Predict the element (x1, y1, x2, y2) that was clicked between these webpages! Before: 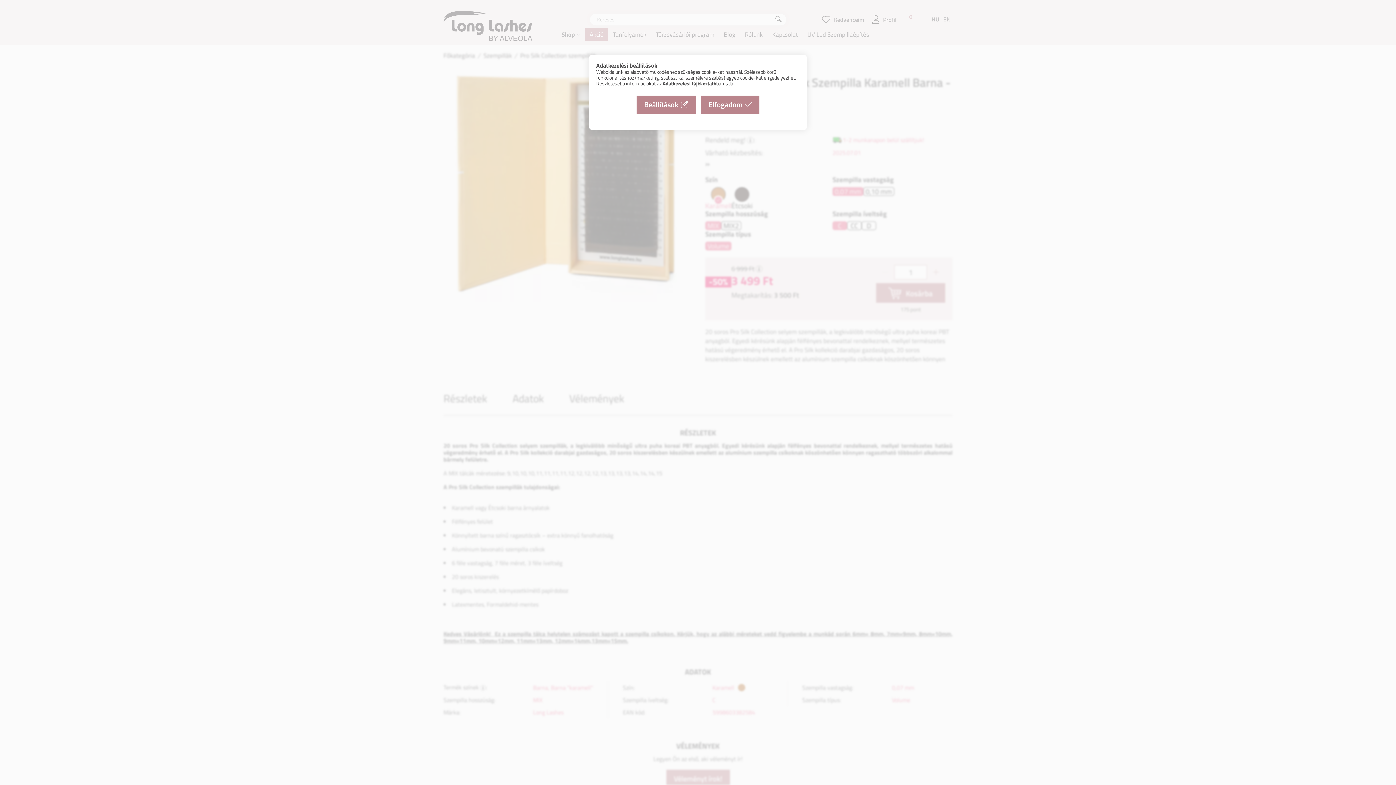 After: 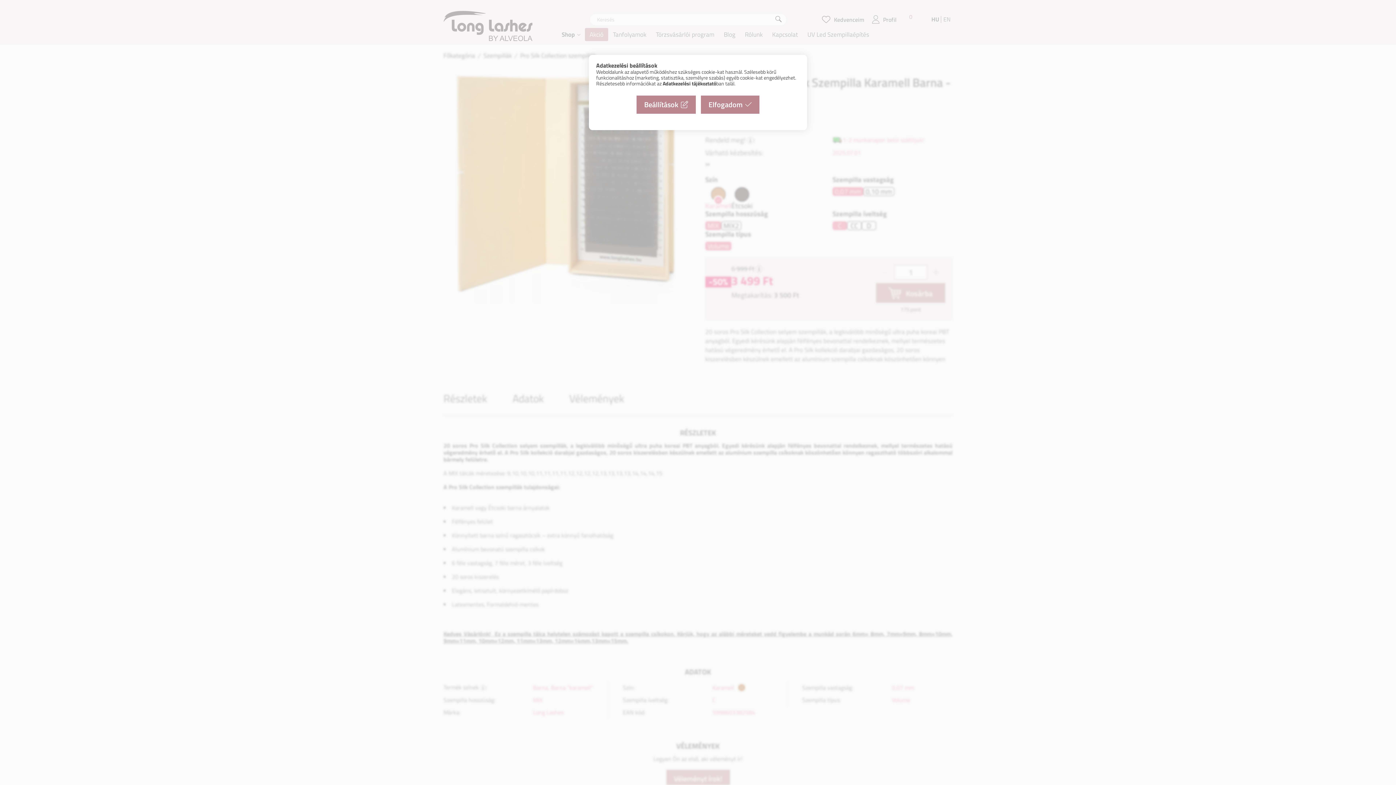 Action: bbox: (662, 79, 716, 87) label: Adatkezelési tájékoztató